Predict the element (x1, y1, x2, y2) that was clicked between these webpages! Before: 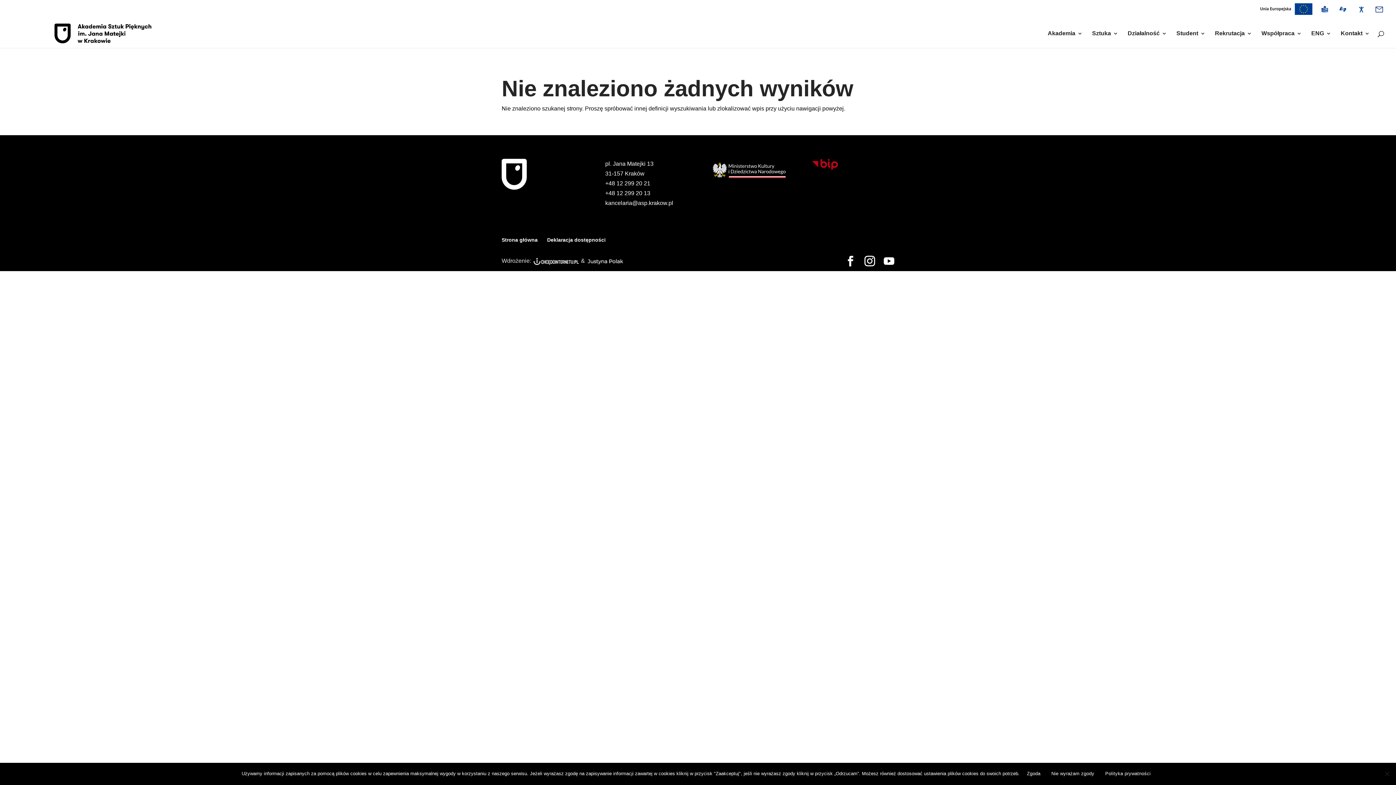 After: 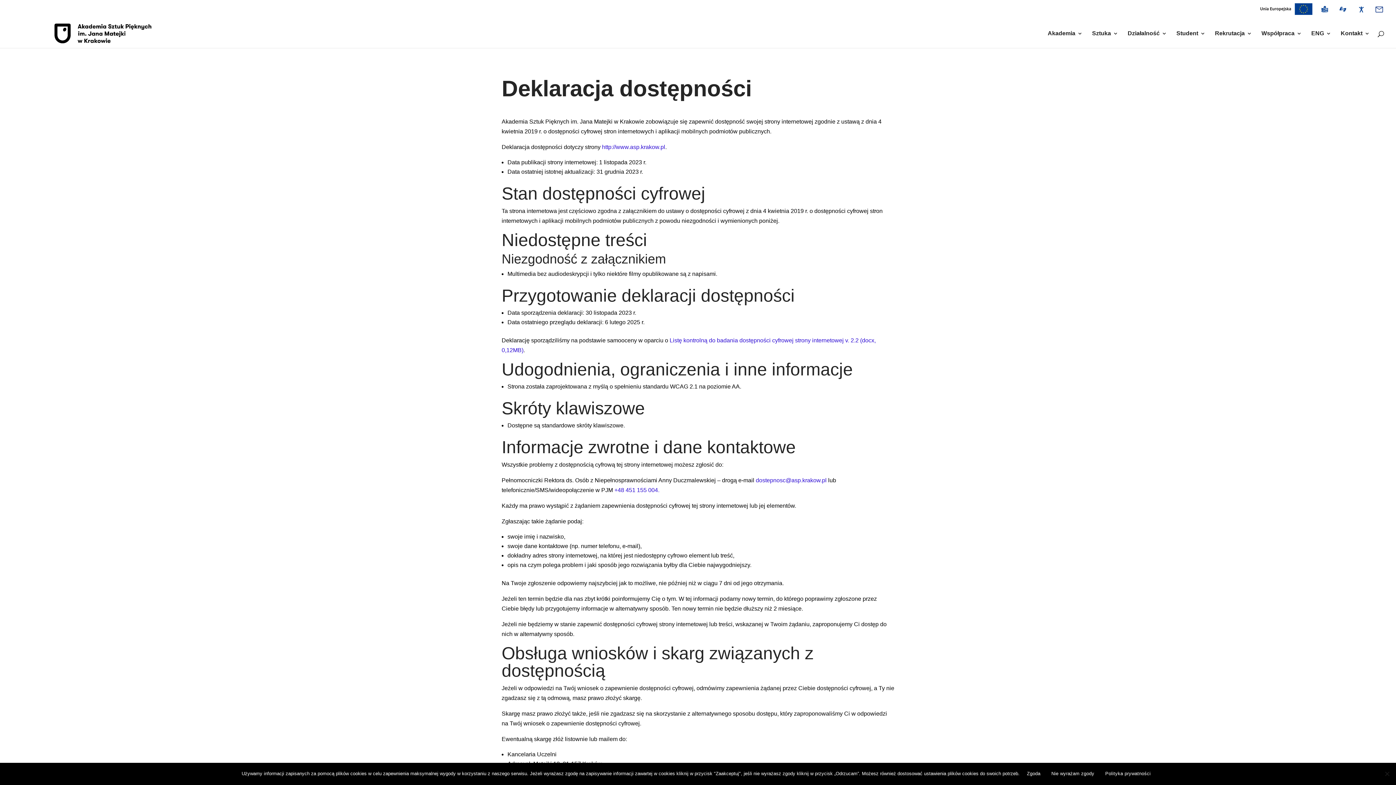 Action: label: Deklaracja dostępności bbox: (547, 237, 605, 242)